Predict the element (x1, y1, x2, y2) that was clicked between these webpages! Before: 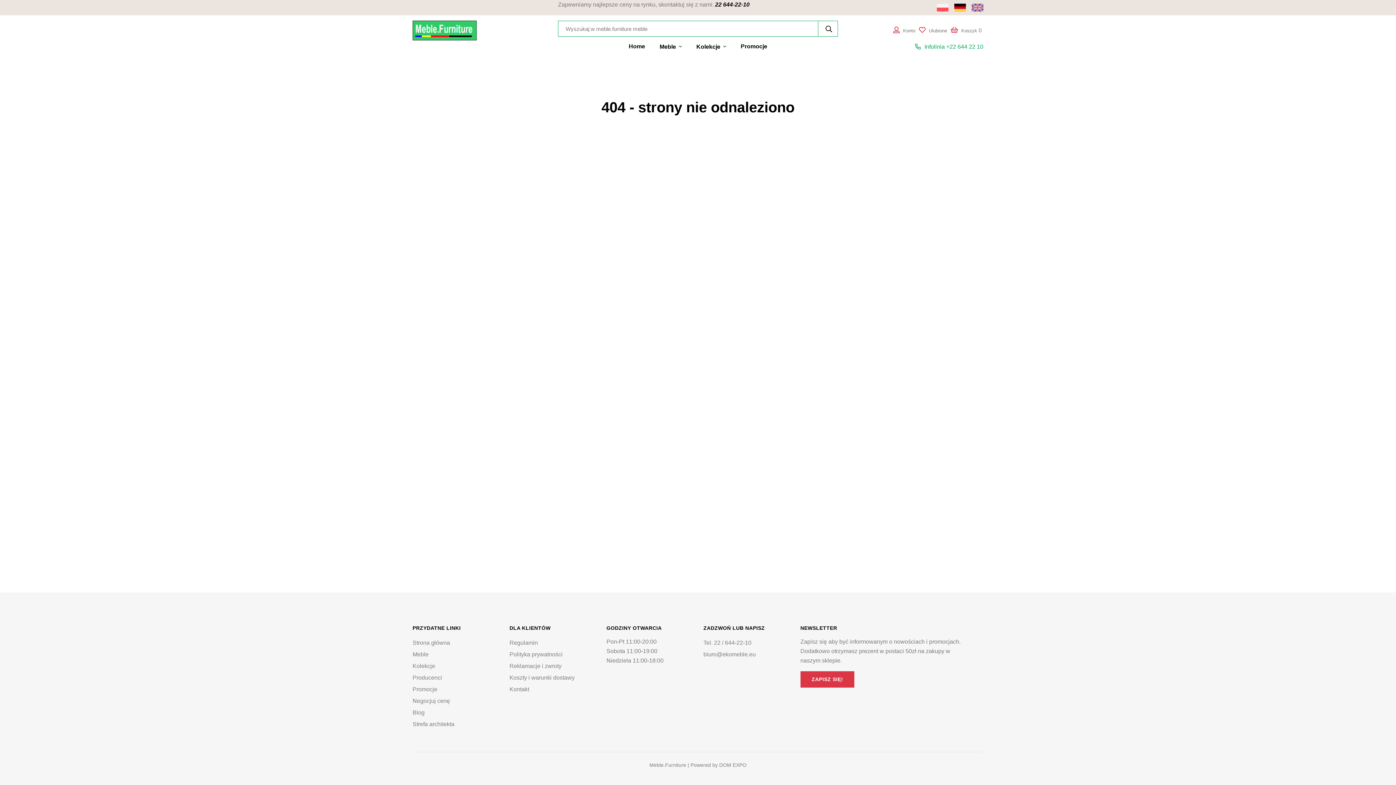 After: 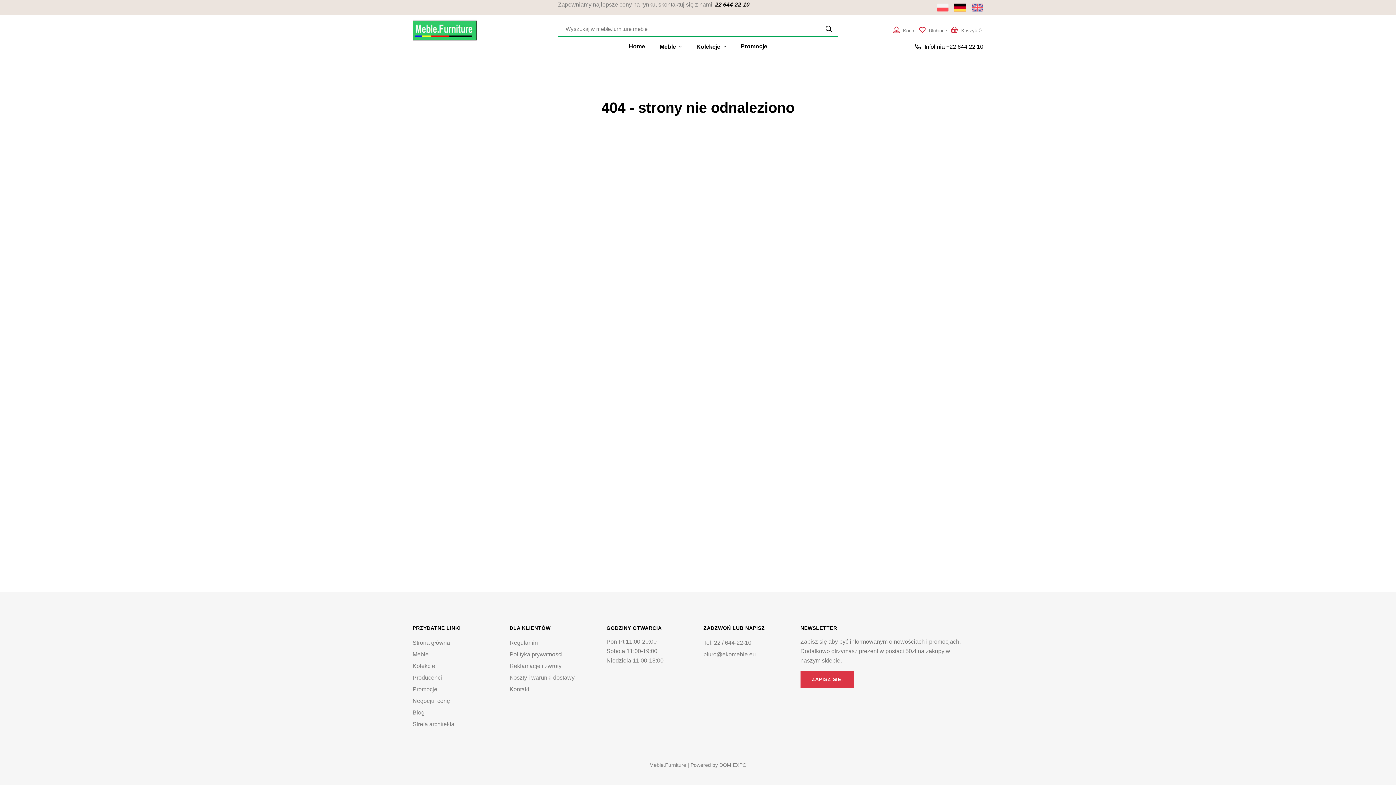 Action: label: Infolinia +22 644 22 10 bbox: (849, 42, 983, 51)